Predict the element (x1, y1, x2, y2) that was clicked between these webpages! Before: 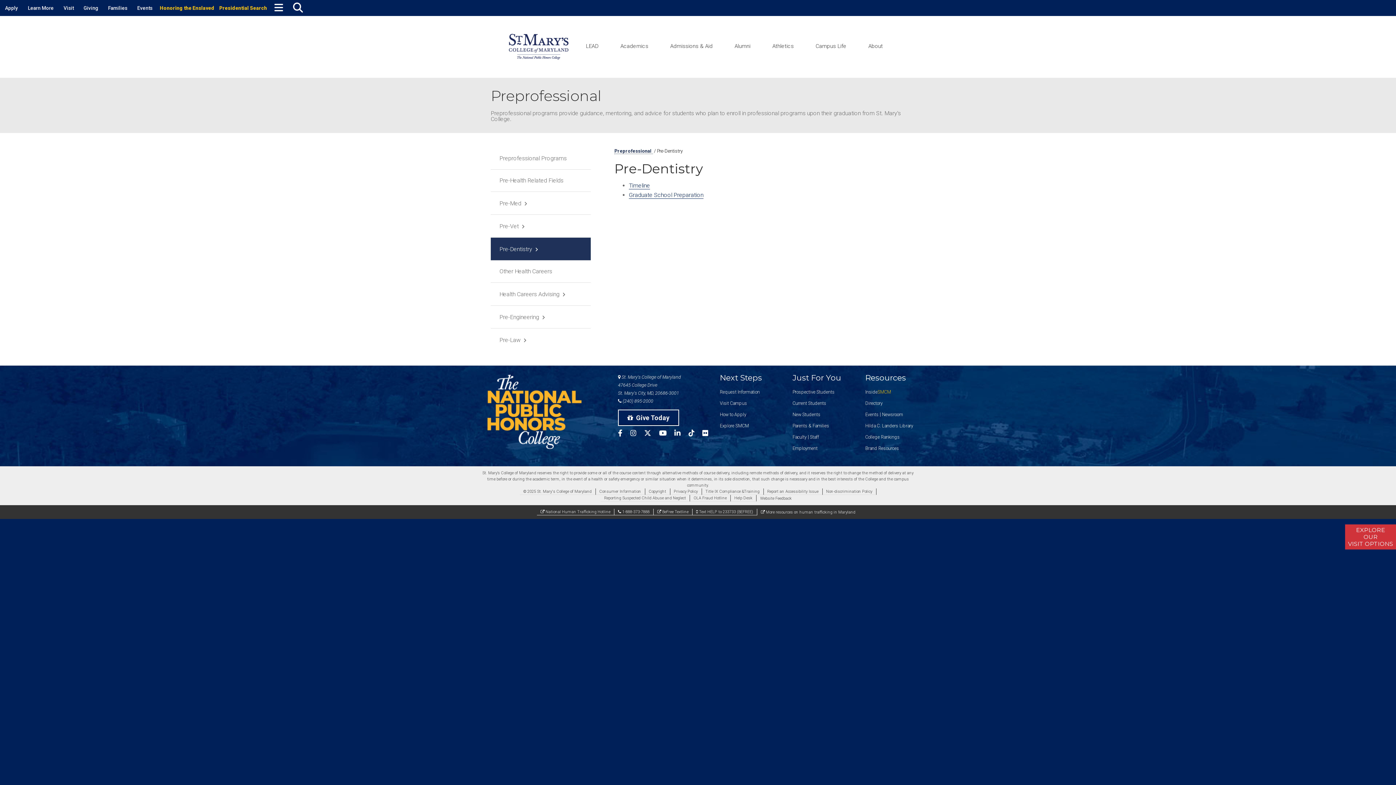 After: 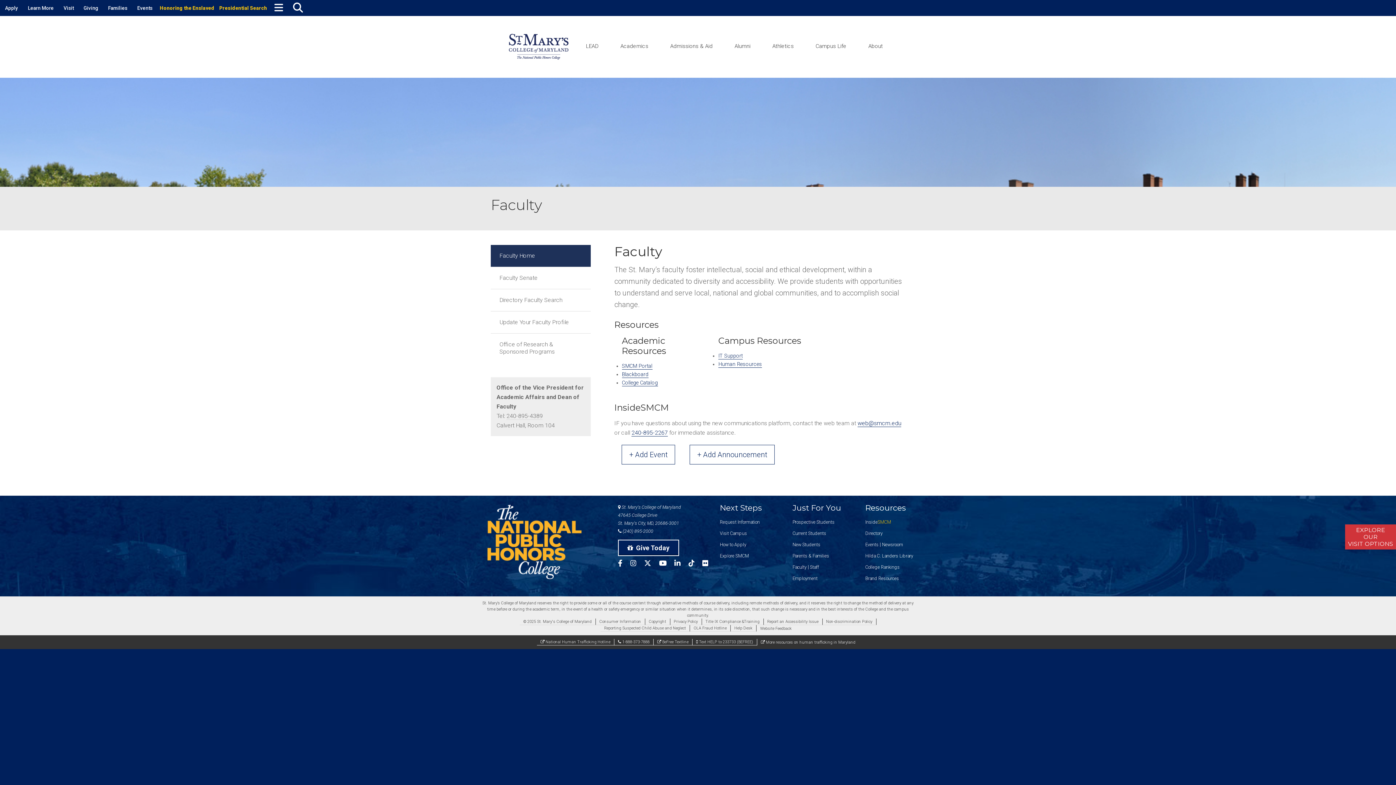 Action: label: Faculty bbox: (792, 434, 806, 440)